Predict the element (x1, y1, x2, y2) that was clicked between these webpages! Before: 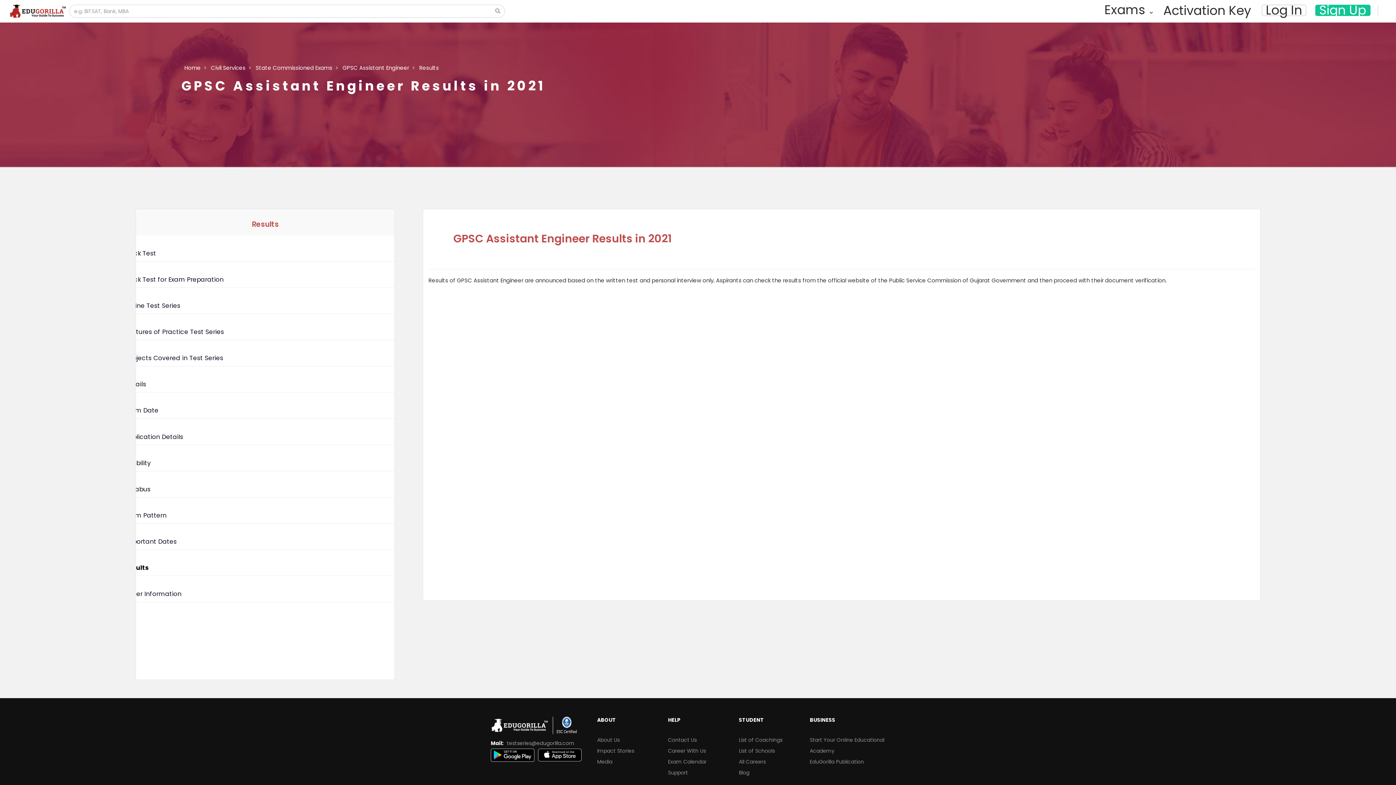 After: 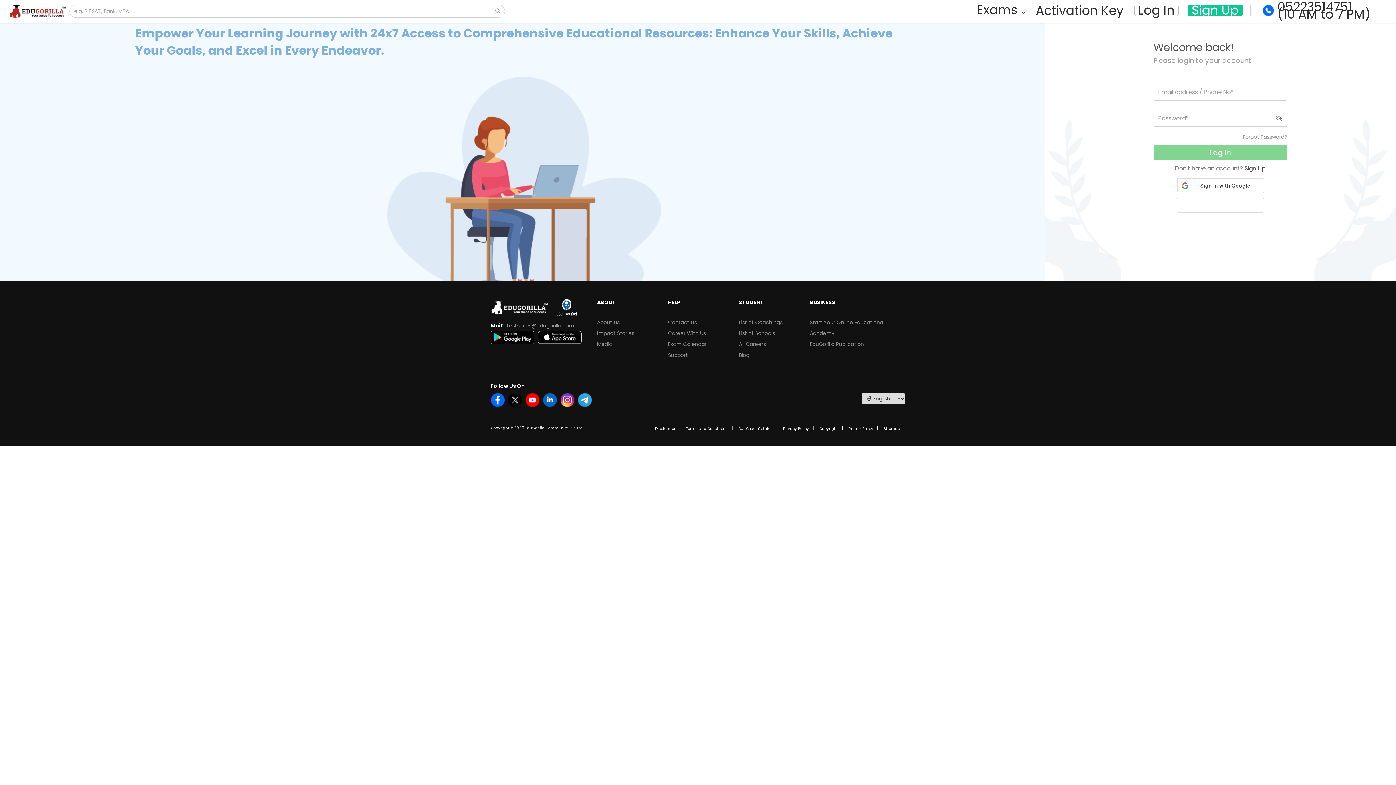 Action: label: Log In bbox: (1258, 3, 1312, 17)